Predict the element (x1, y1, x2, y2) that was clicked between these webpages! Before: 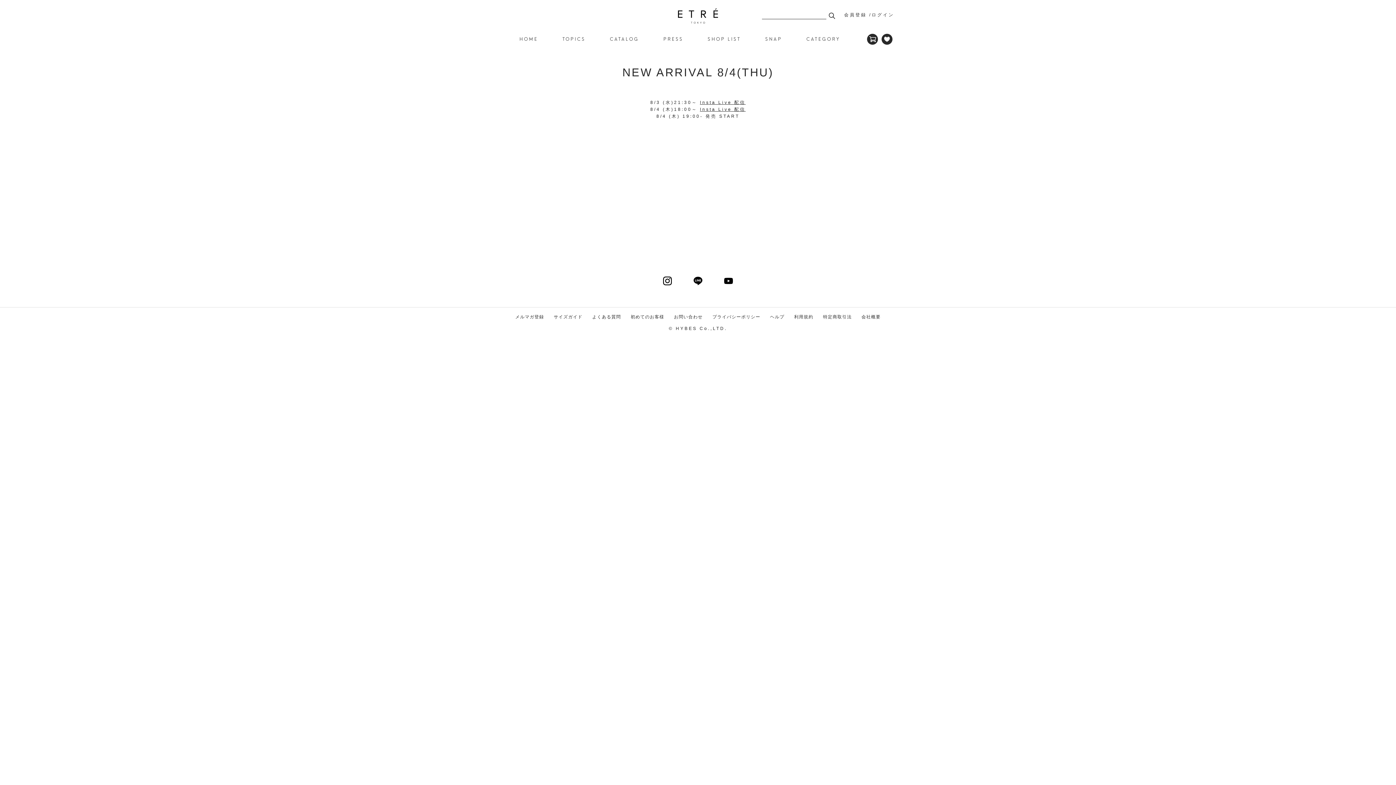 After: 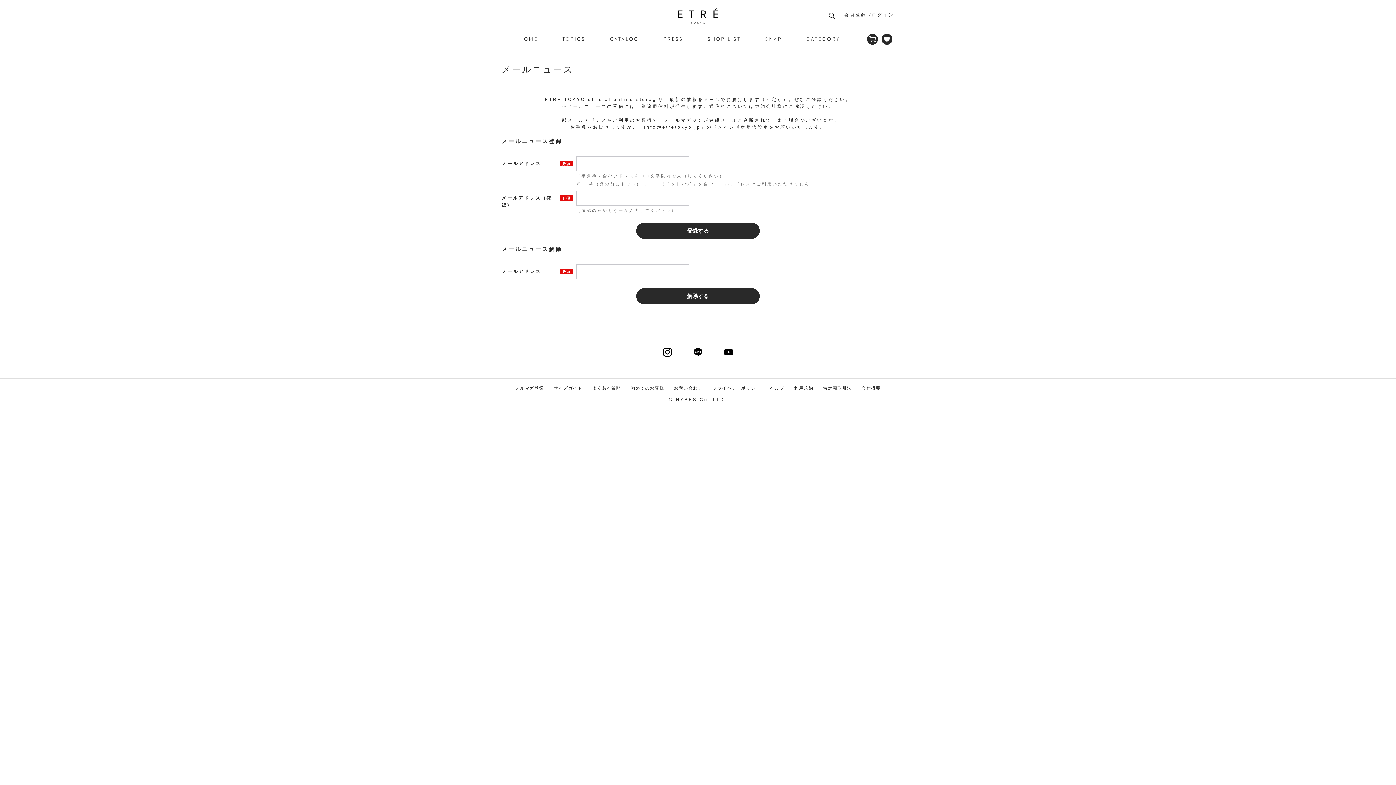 Action: bbox: (515, 314, 544, 319) label: メルマガ登録